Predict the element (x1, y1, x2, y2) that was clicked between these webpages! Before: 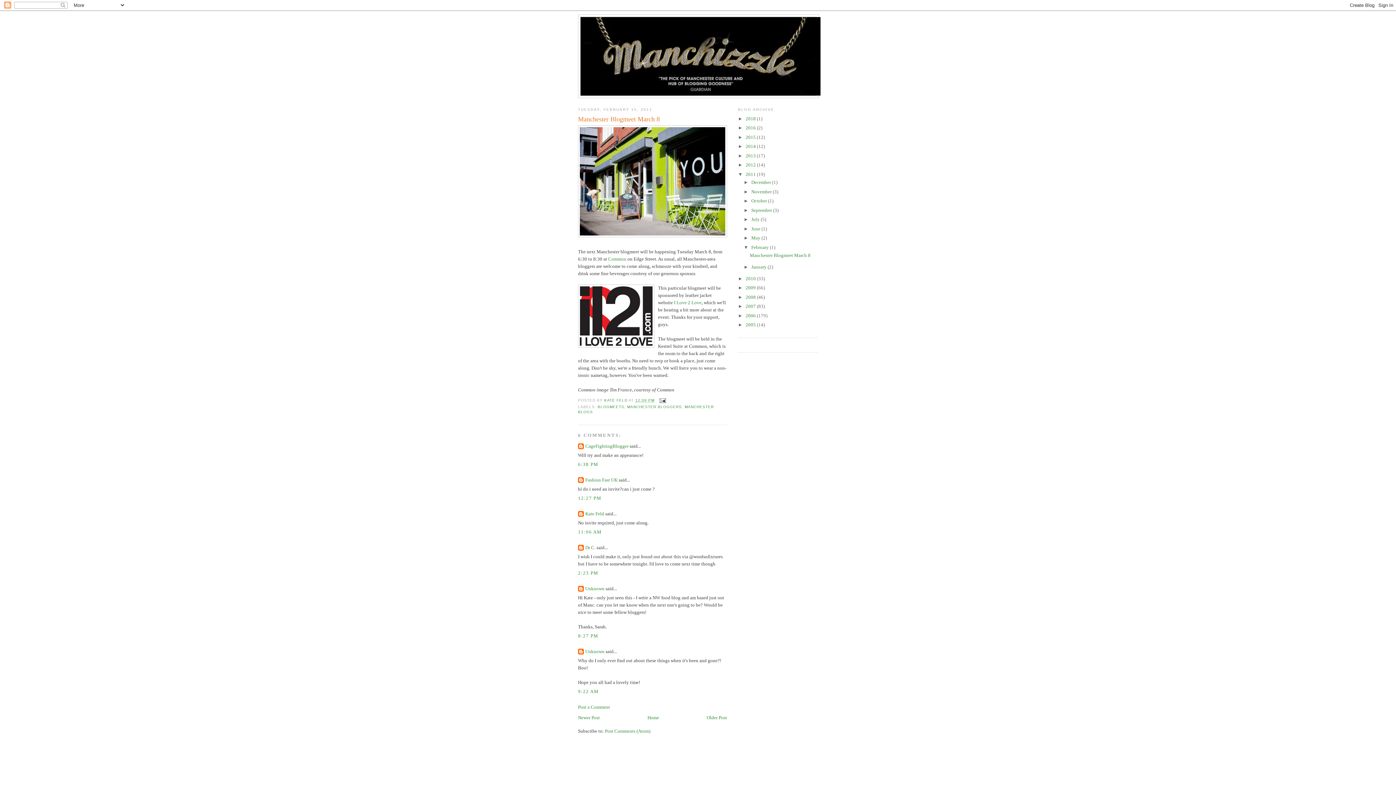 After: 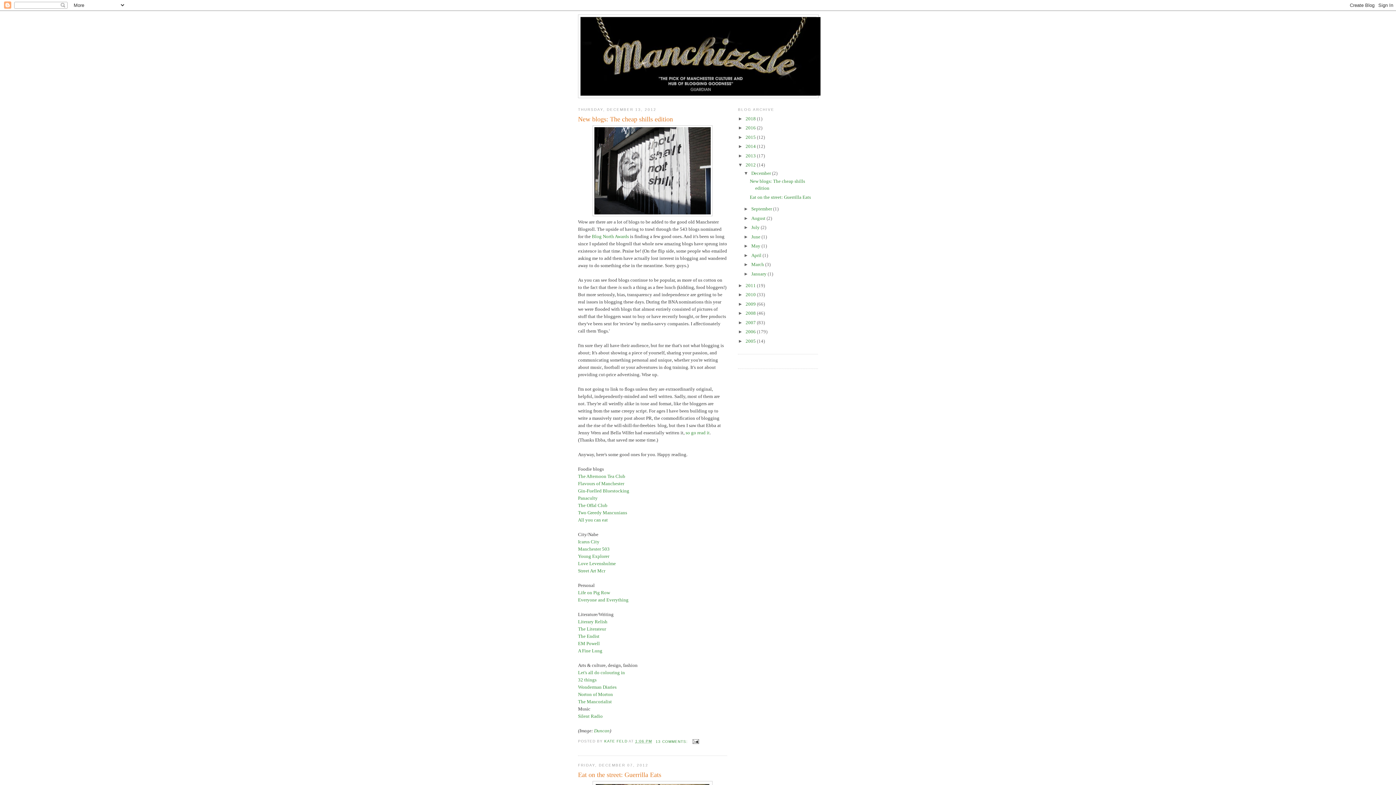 Action: bbox: (745, 162, 757, 167) label: 2012 